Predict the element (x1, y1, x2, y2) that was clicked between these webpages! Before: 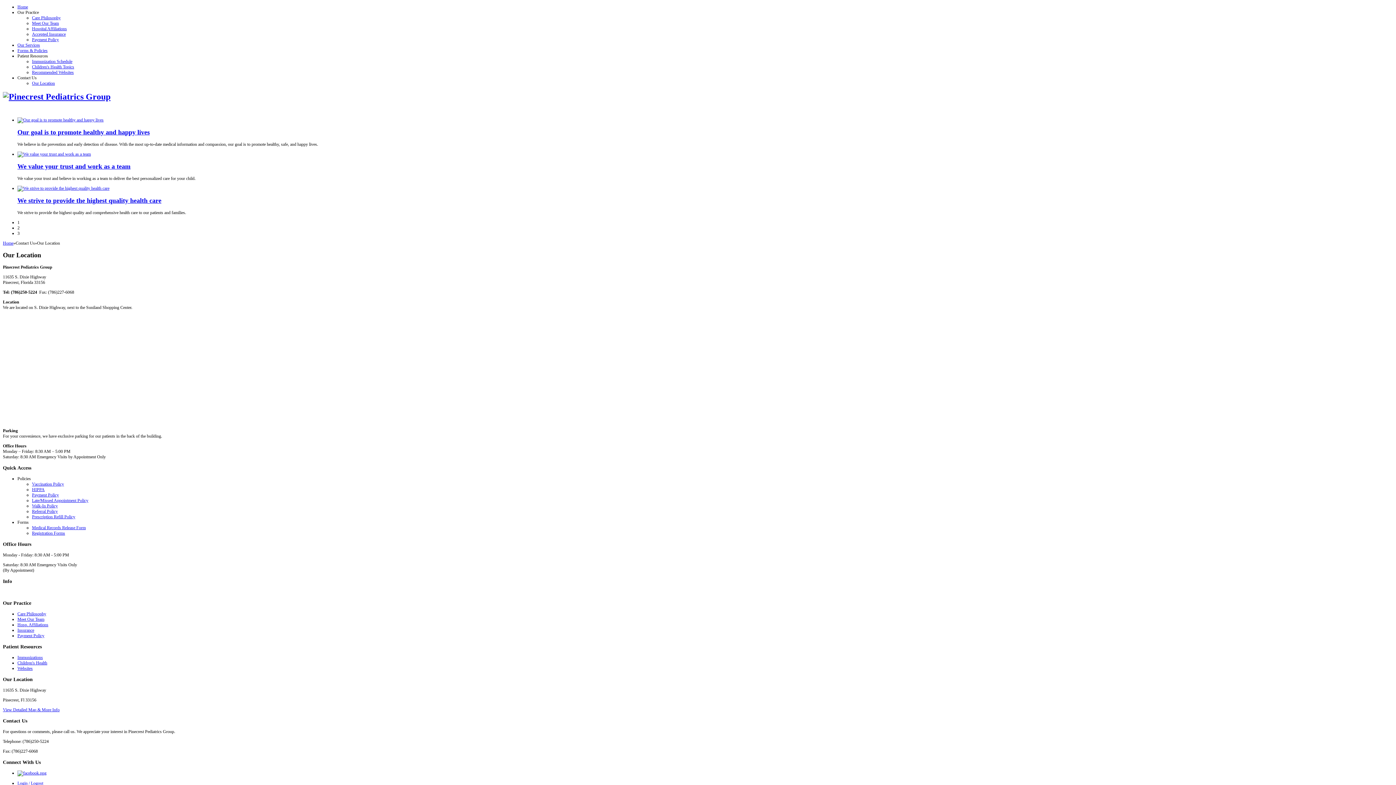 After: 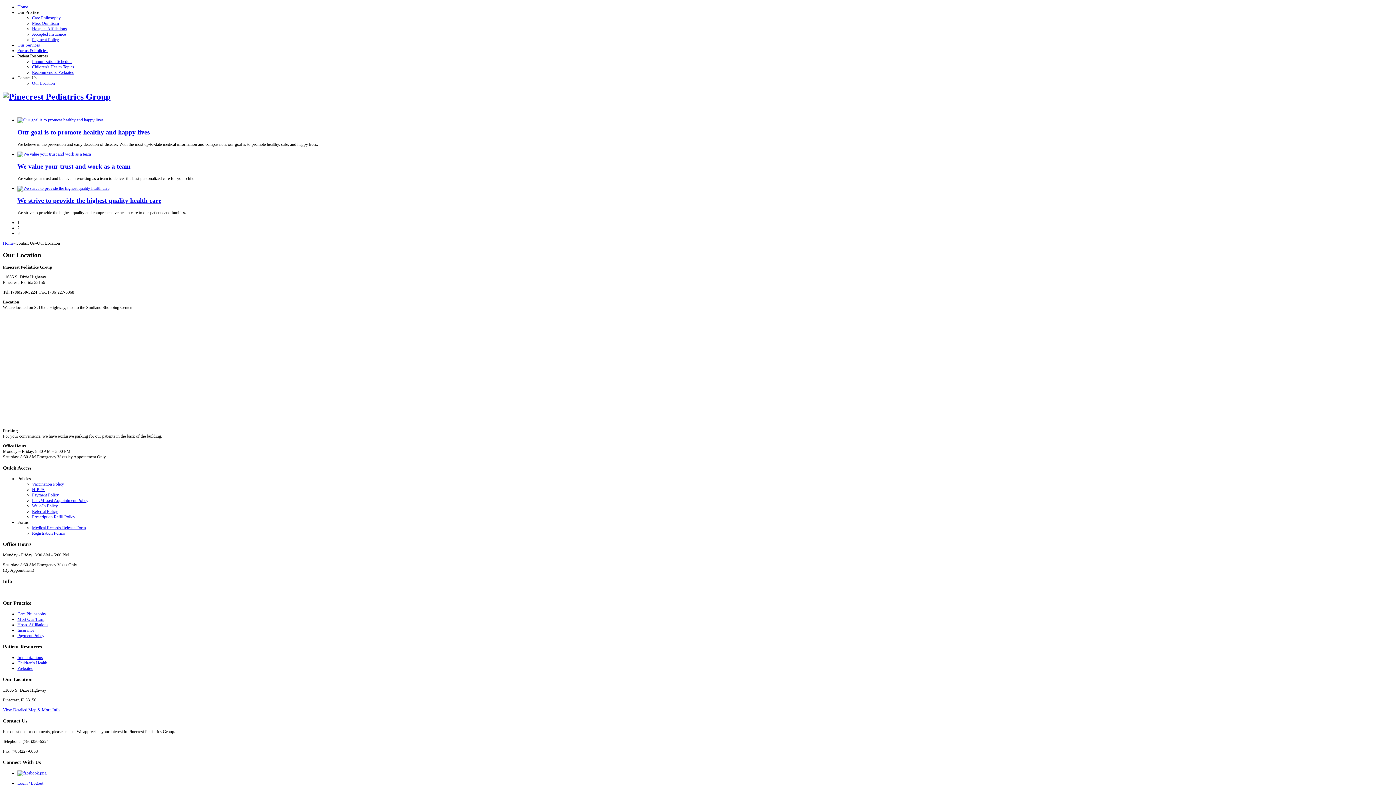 Action: bbox: (17, 770, 46, 776)